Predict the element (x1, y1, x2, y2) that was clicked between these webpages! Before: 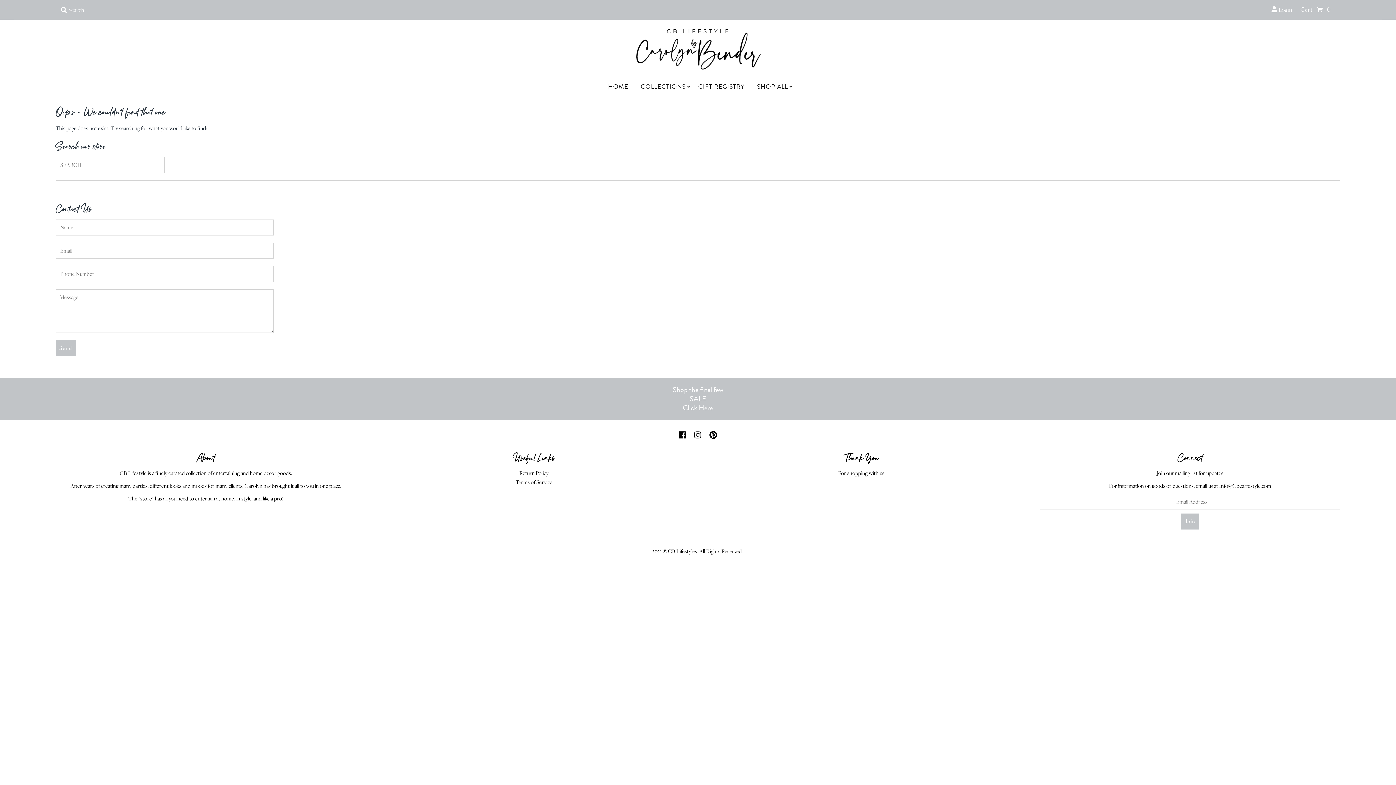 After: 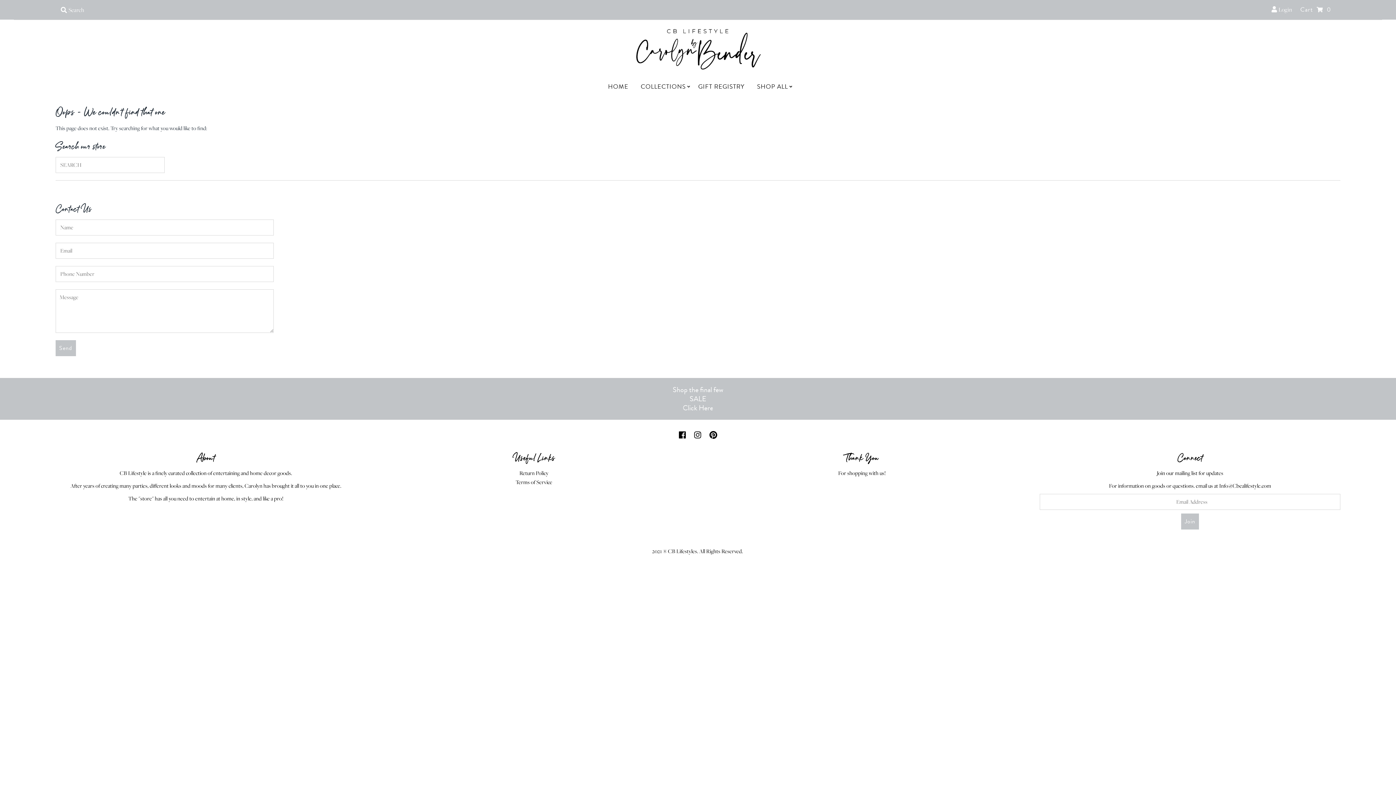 Action: label: Click Here bbox: (682, 402, 713, 413)